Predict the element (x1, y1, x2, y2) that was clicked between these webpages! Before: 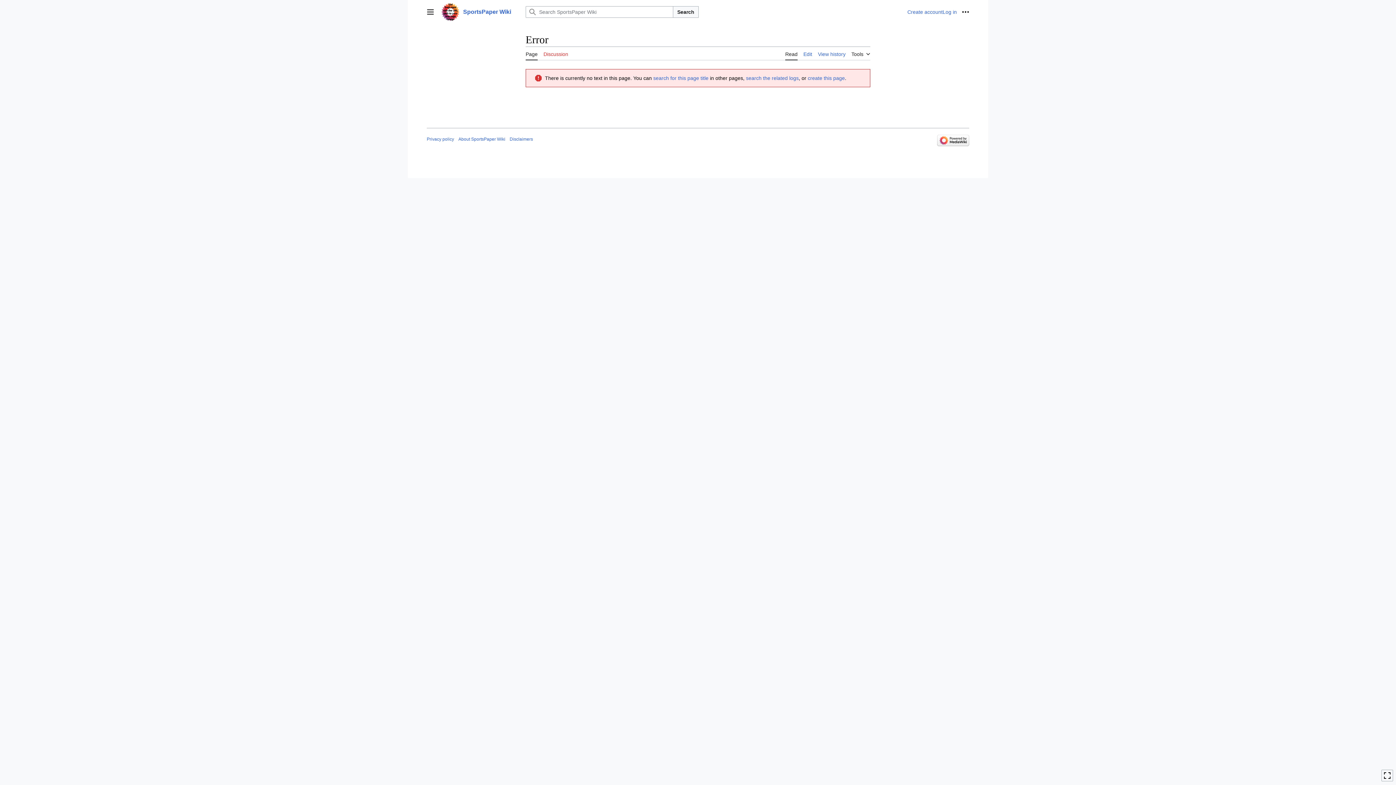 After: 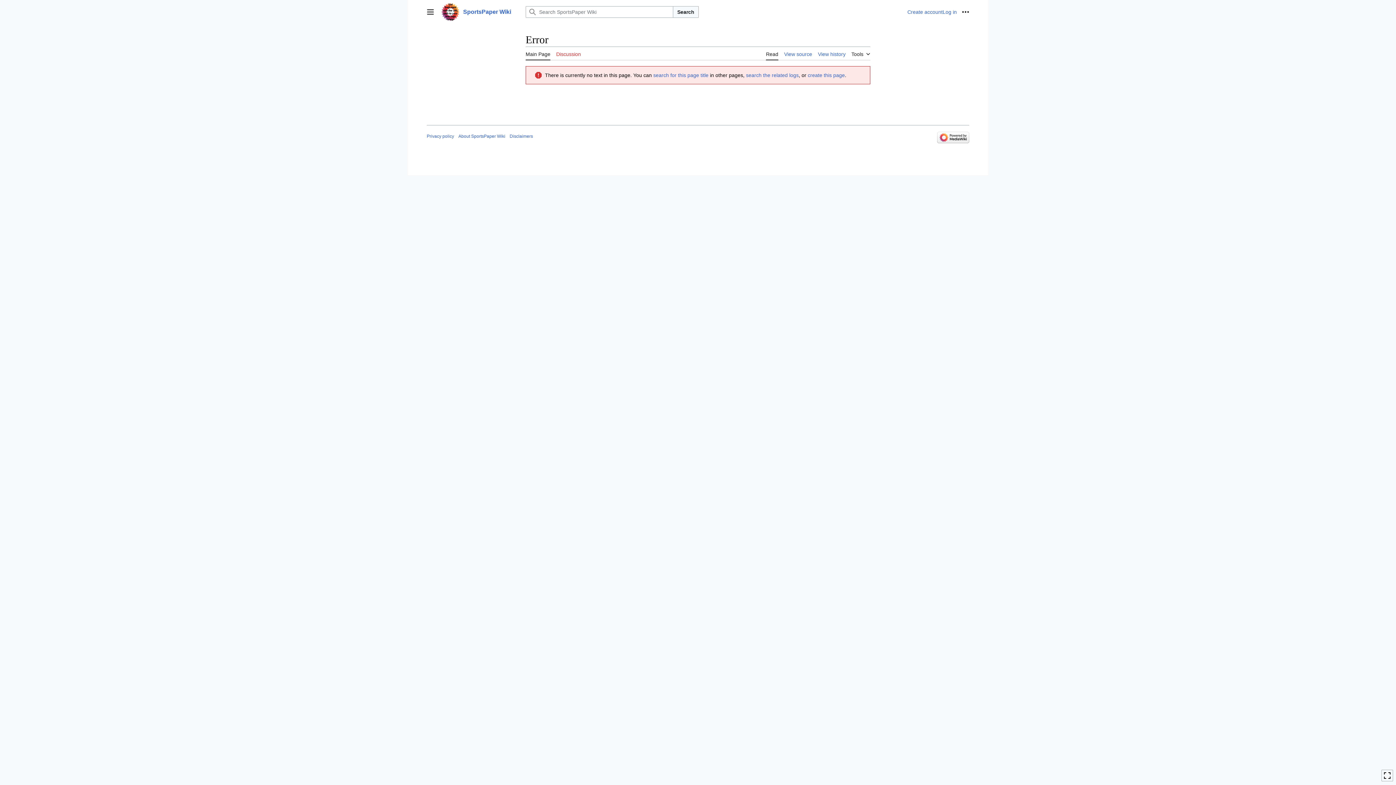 Action: label: SportsPaper Wiki bbox: (441, 2, 522, 21)